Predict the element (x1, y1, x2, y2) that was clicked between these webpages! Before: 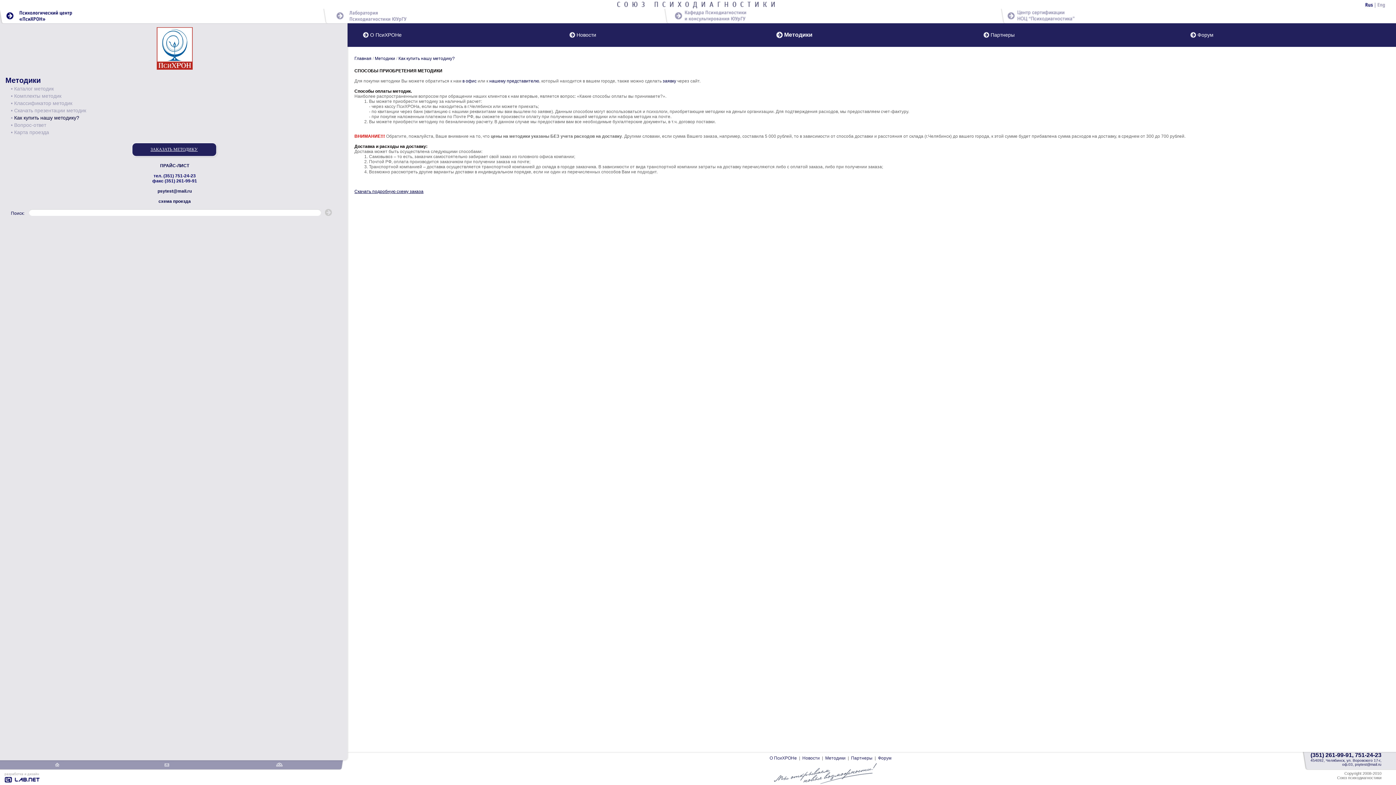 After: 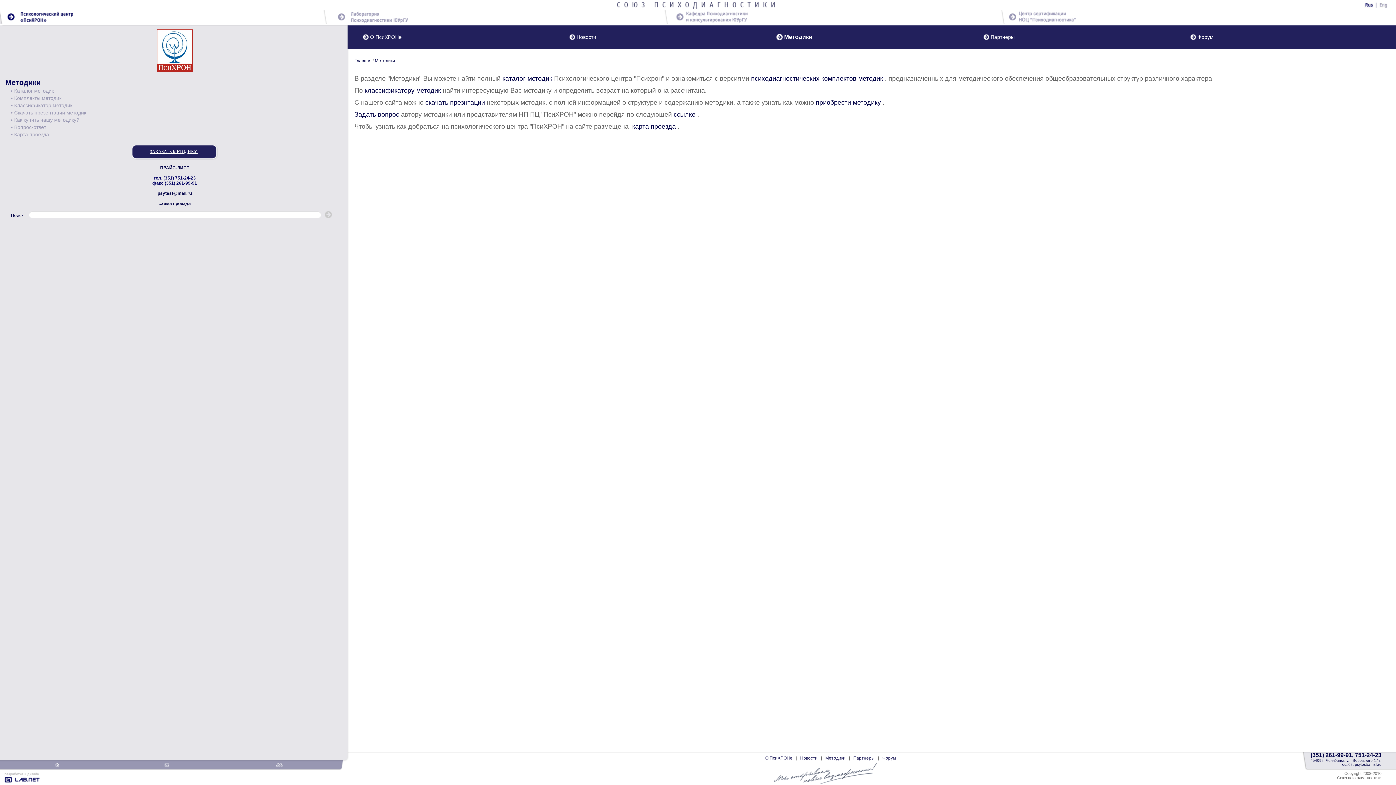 Action: bbox: (784, 31, 812, 37) label: Методики